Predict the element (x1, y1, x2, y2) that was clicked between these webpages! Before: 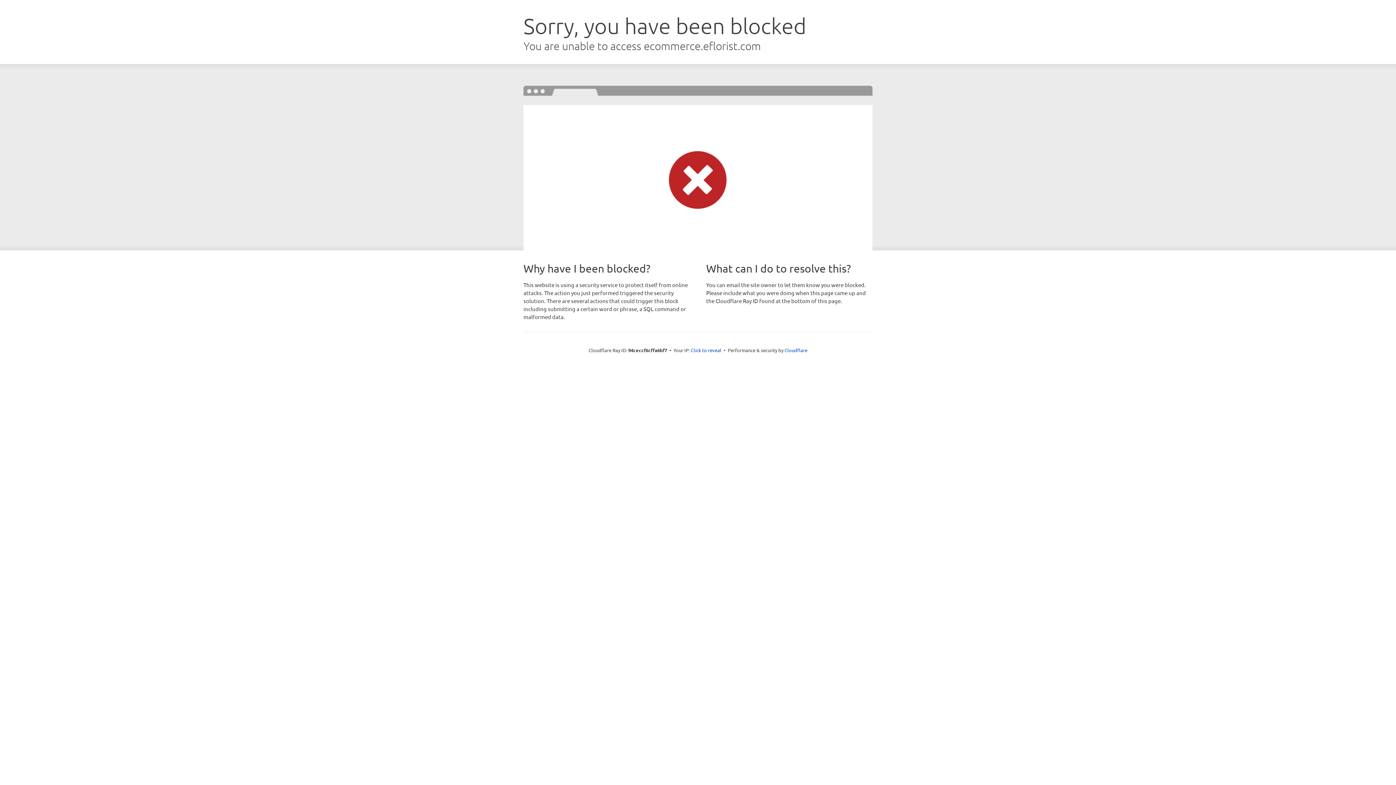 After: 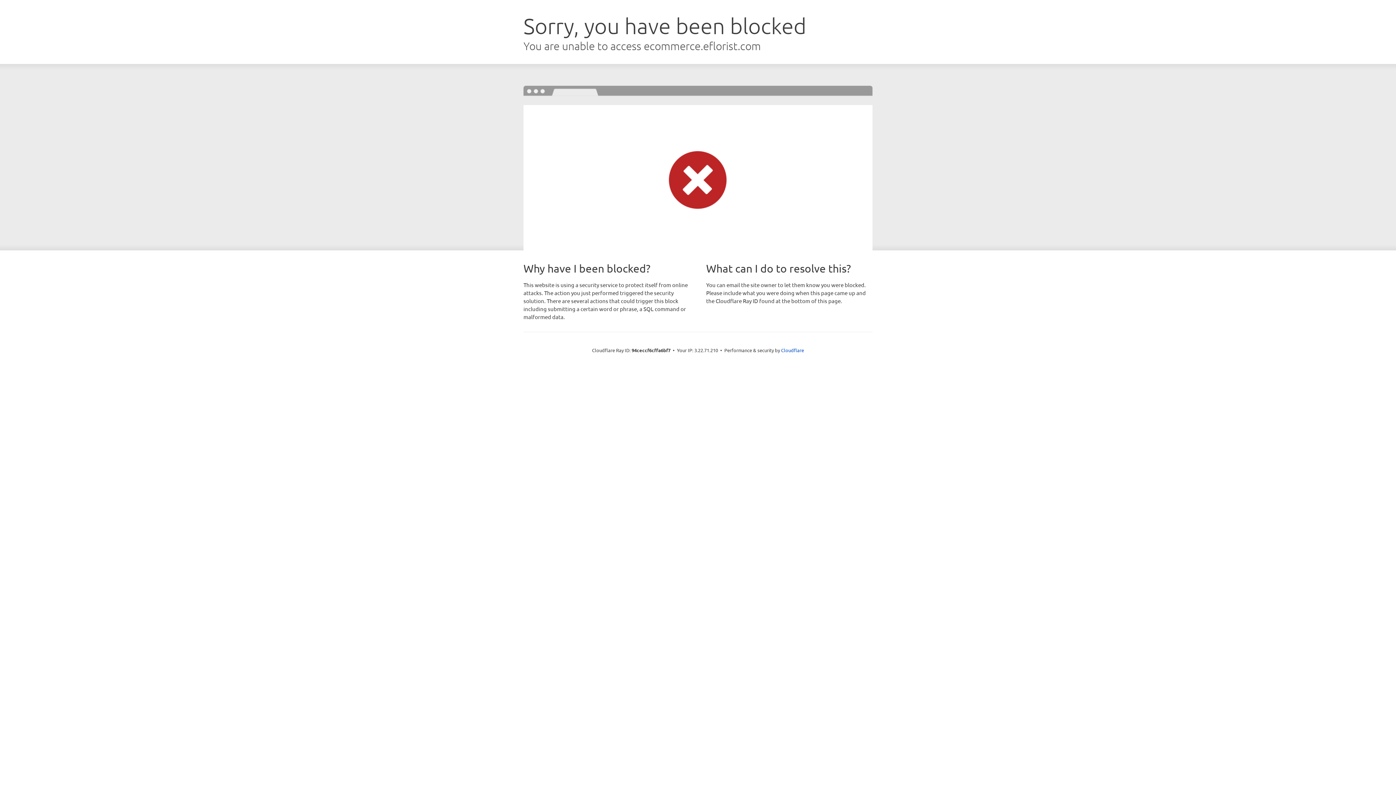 Action: bbox: (691, 346, 721, 353) label: Click to reveal